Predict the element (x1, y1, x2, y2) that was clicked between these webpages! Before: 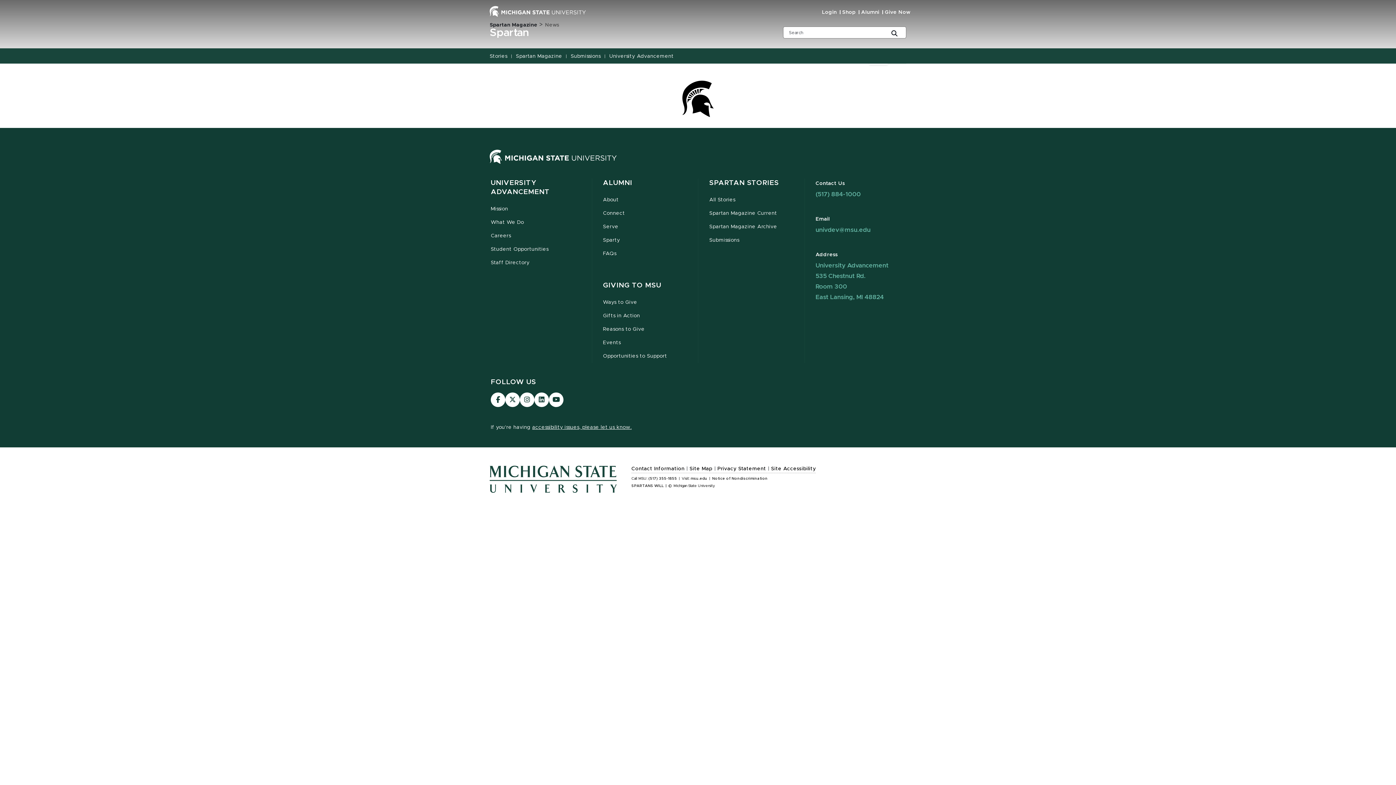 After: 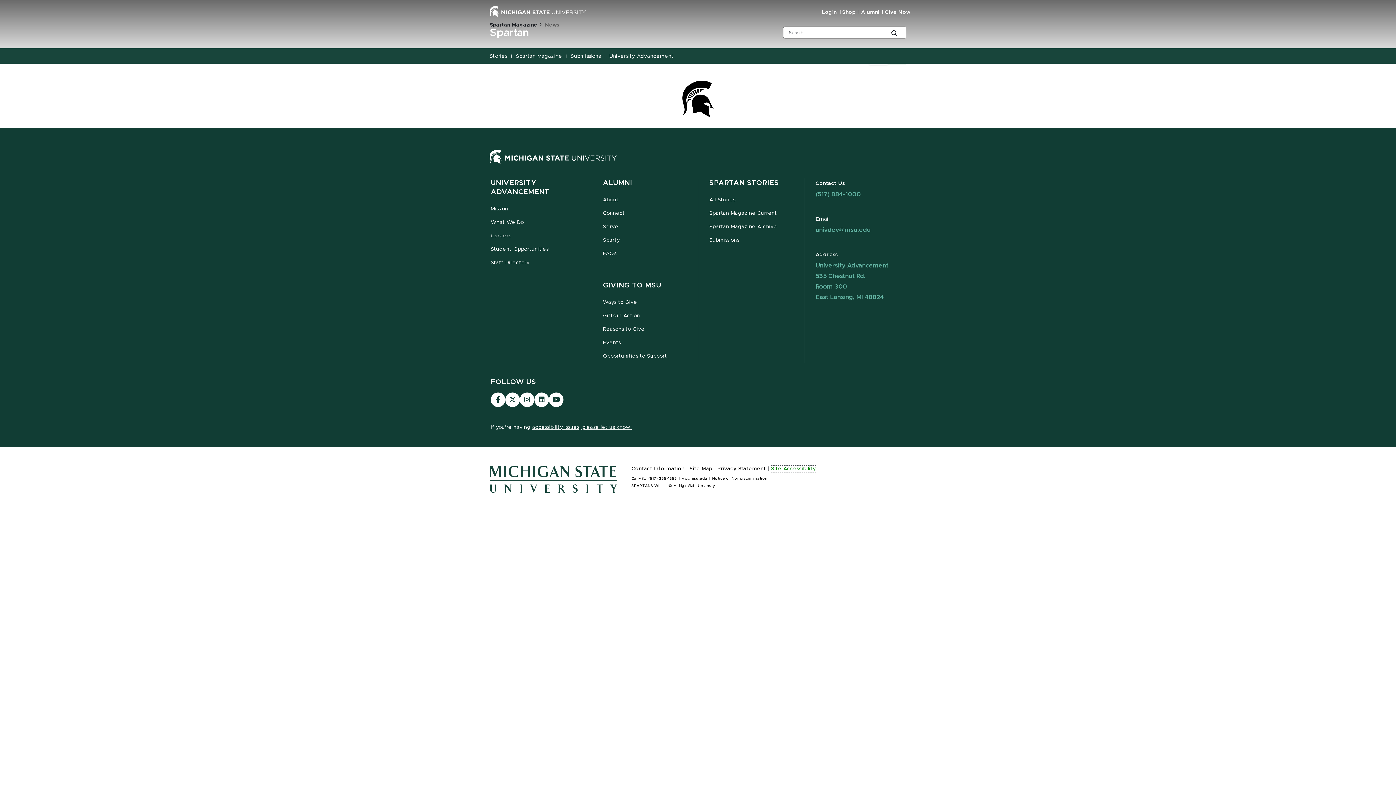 Action: bbox: (771, 465, 816, 472) label: Site Accessibility